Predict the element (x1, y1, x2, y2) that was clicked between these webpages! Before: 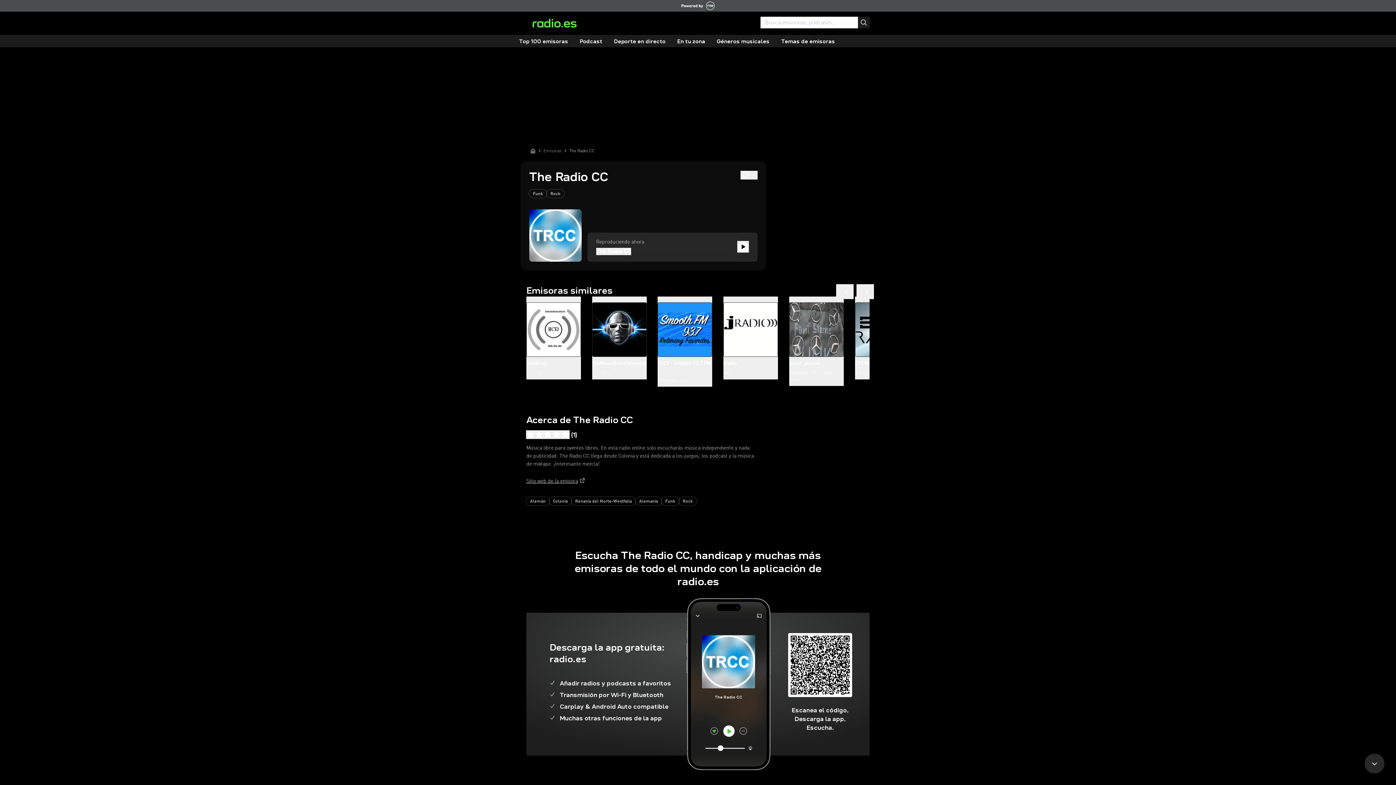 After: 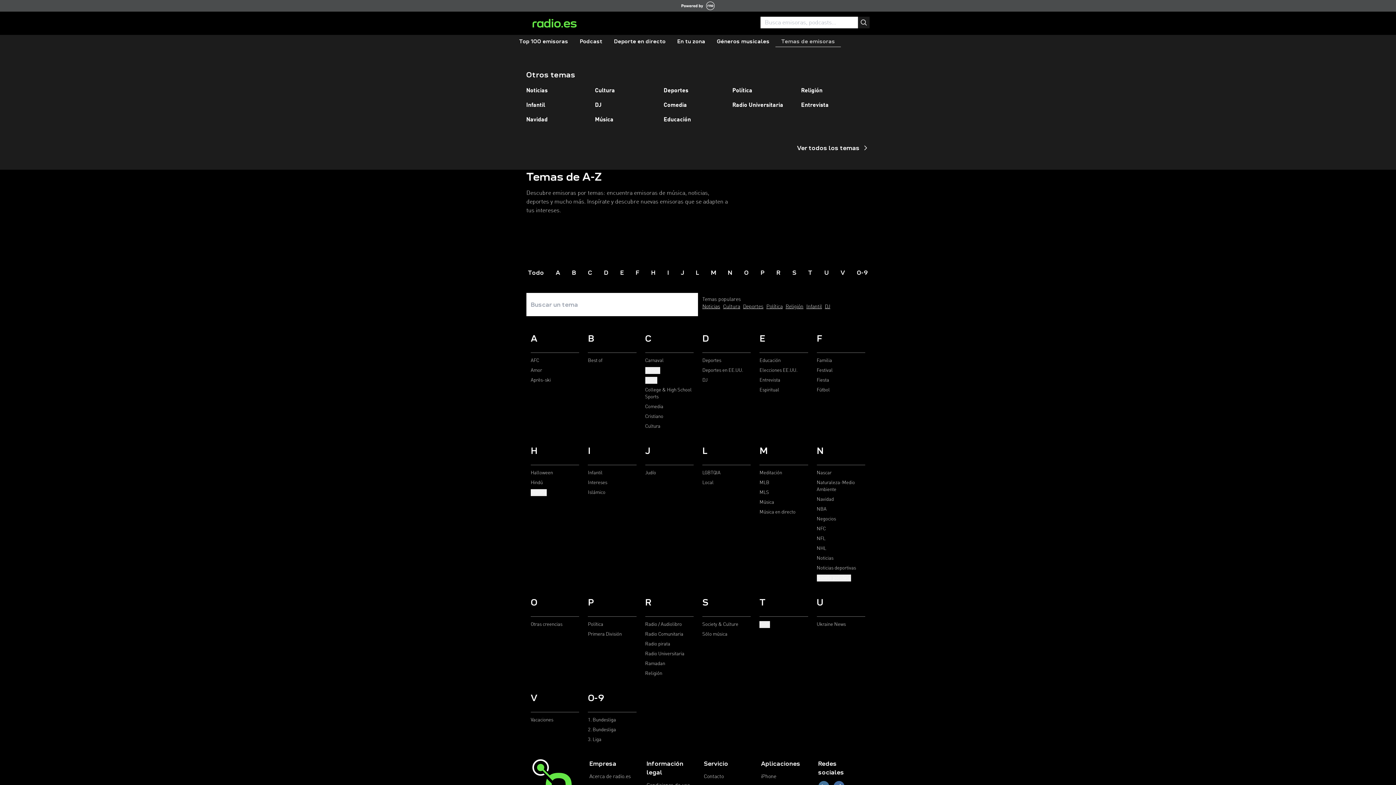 Action: label: Temas de emisoras bbox: (775, 36, 841, 47)